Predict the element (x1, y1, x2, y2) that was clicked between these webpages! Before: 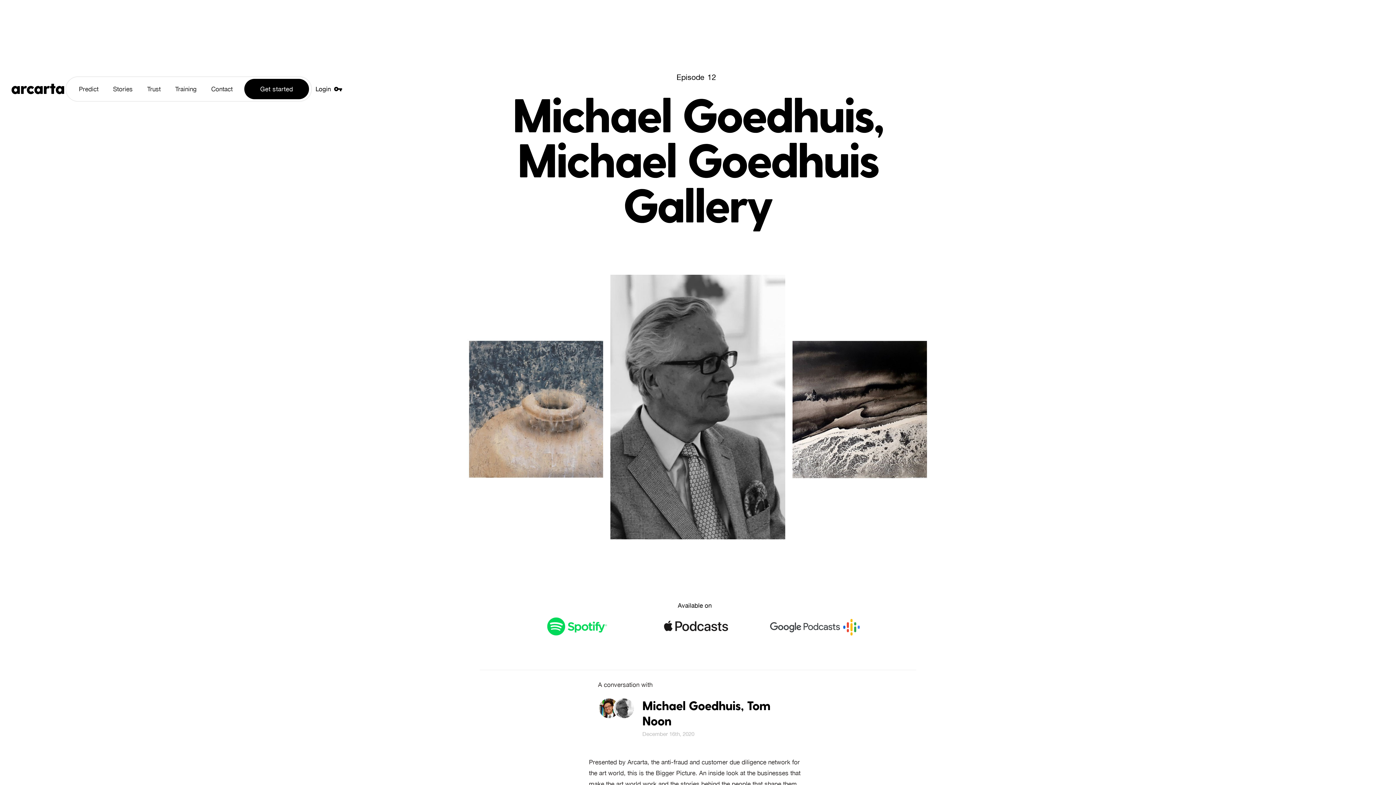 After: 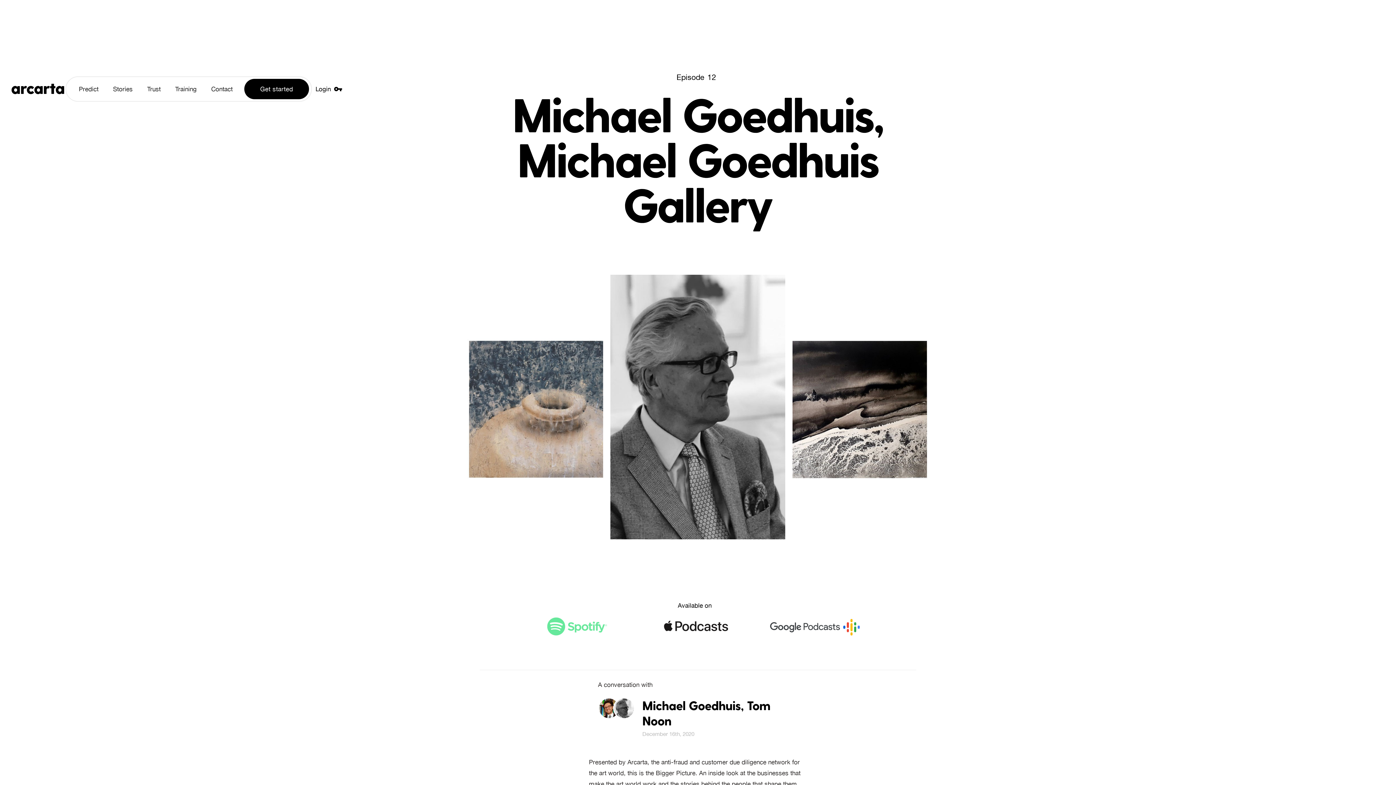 Action: bbox: (528, 612, 627, 641)